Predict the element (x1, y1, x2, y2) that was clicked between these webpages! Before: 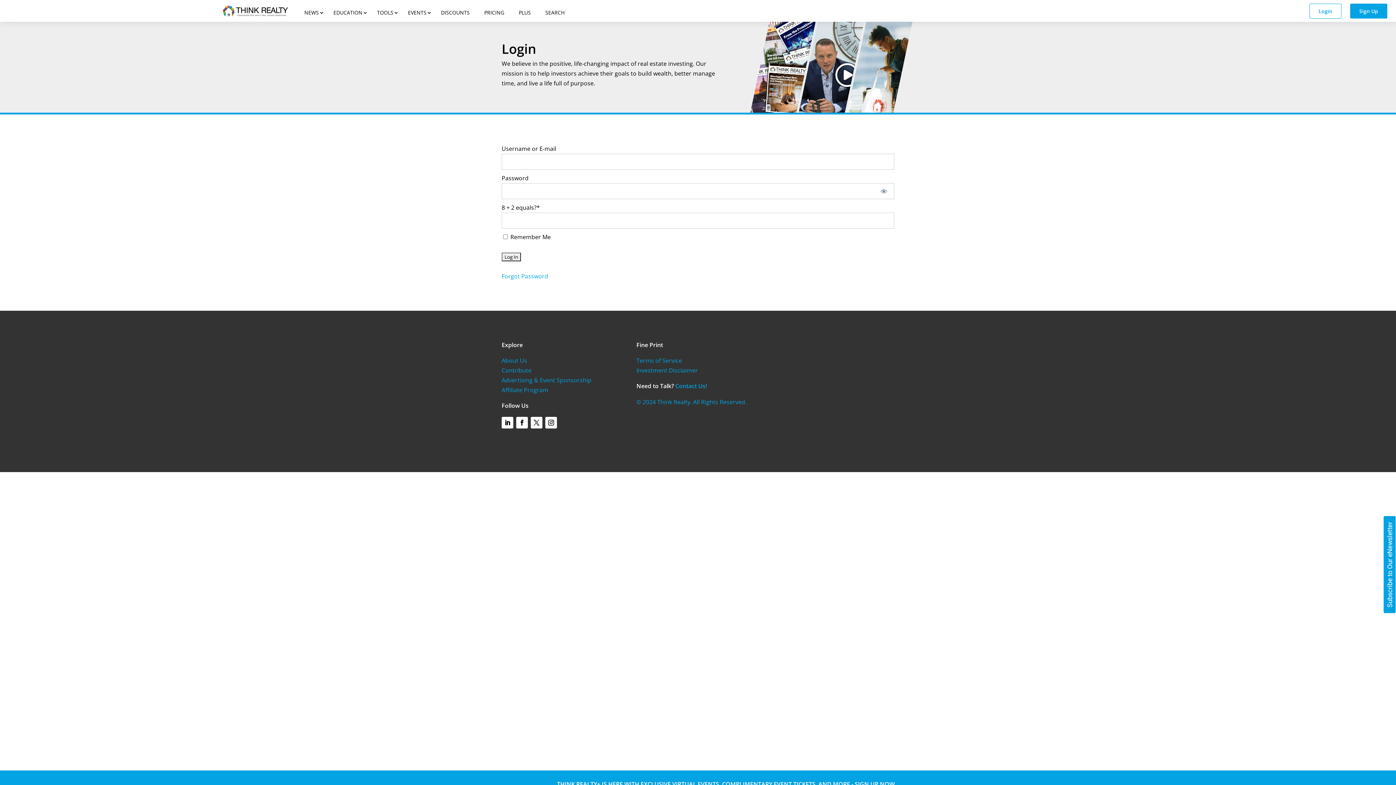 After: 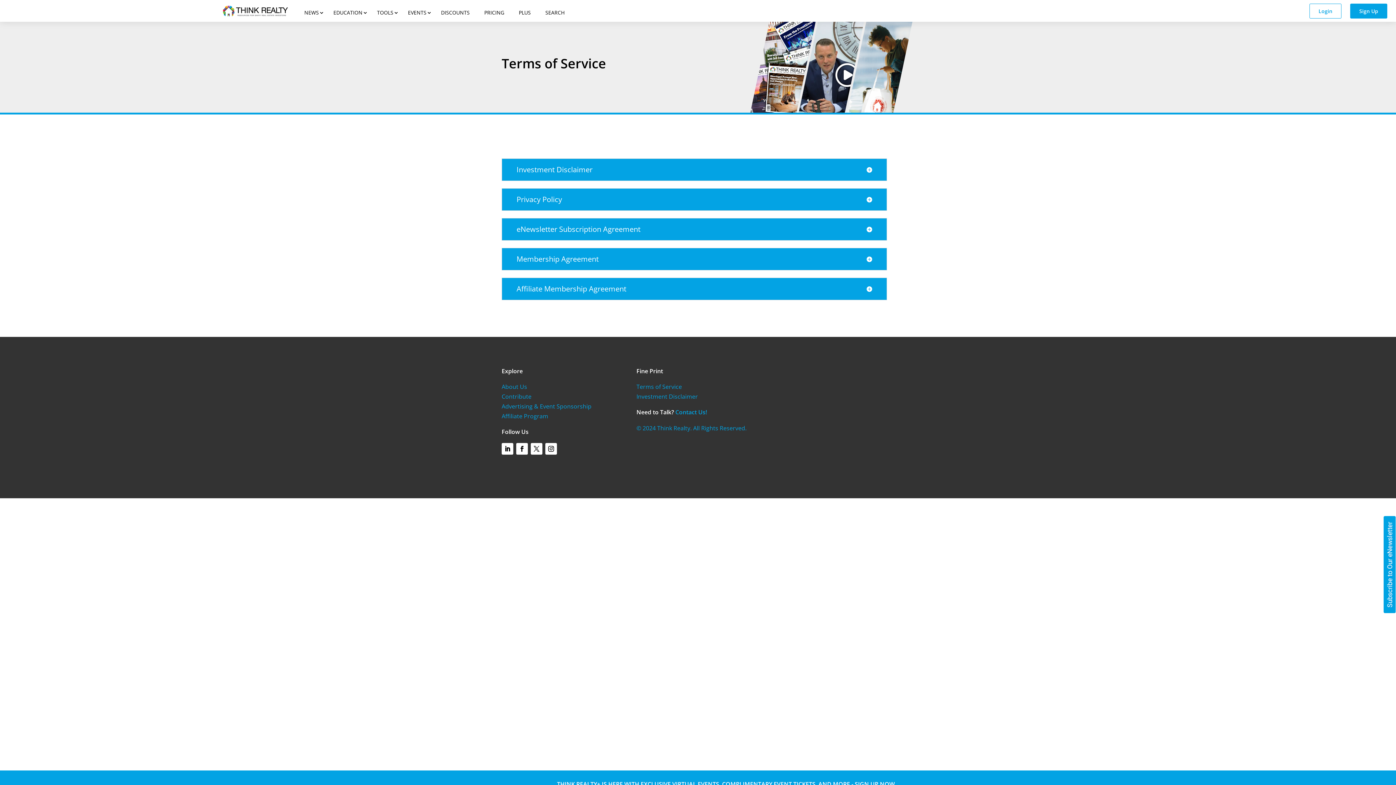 Action: label: Terms of Service bbox: (636, 356, 682, 364)